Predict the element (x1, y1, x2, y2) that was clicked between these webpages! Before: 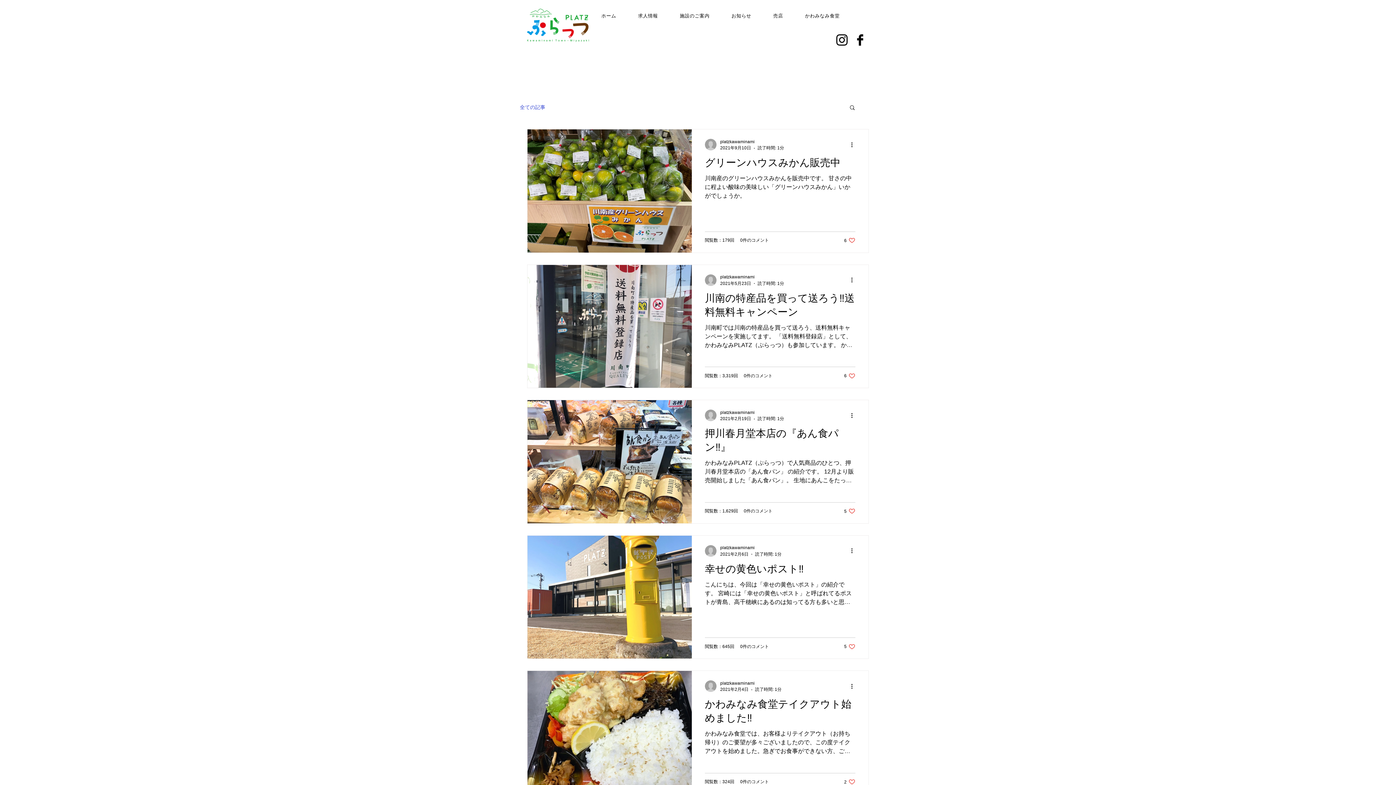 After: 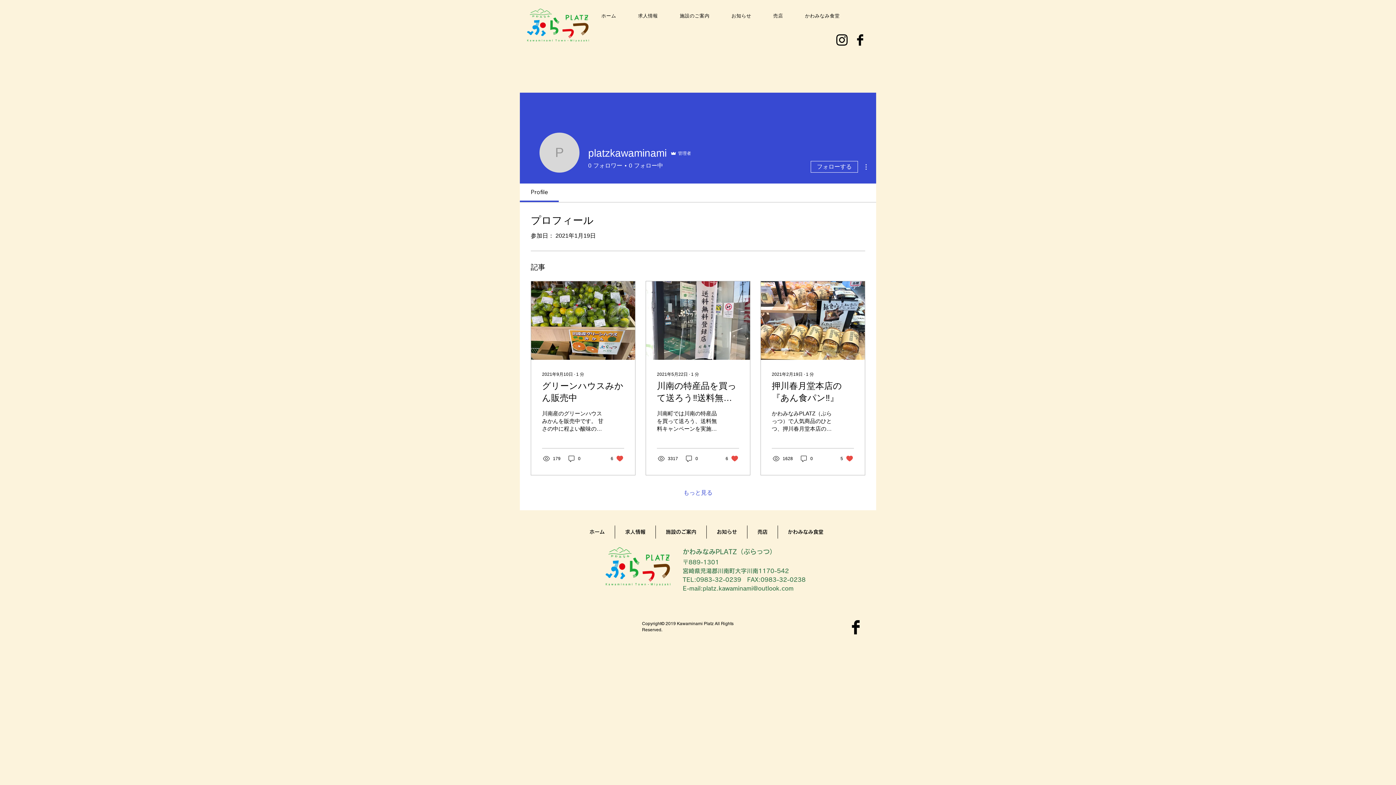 Action: bbox: (705, 274, 716, 286)